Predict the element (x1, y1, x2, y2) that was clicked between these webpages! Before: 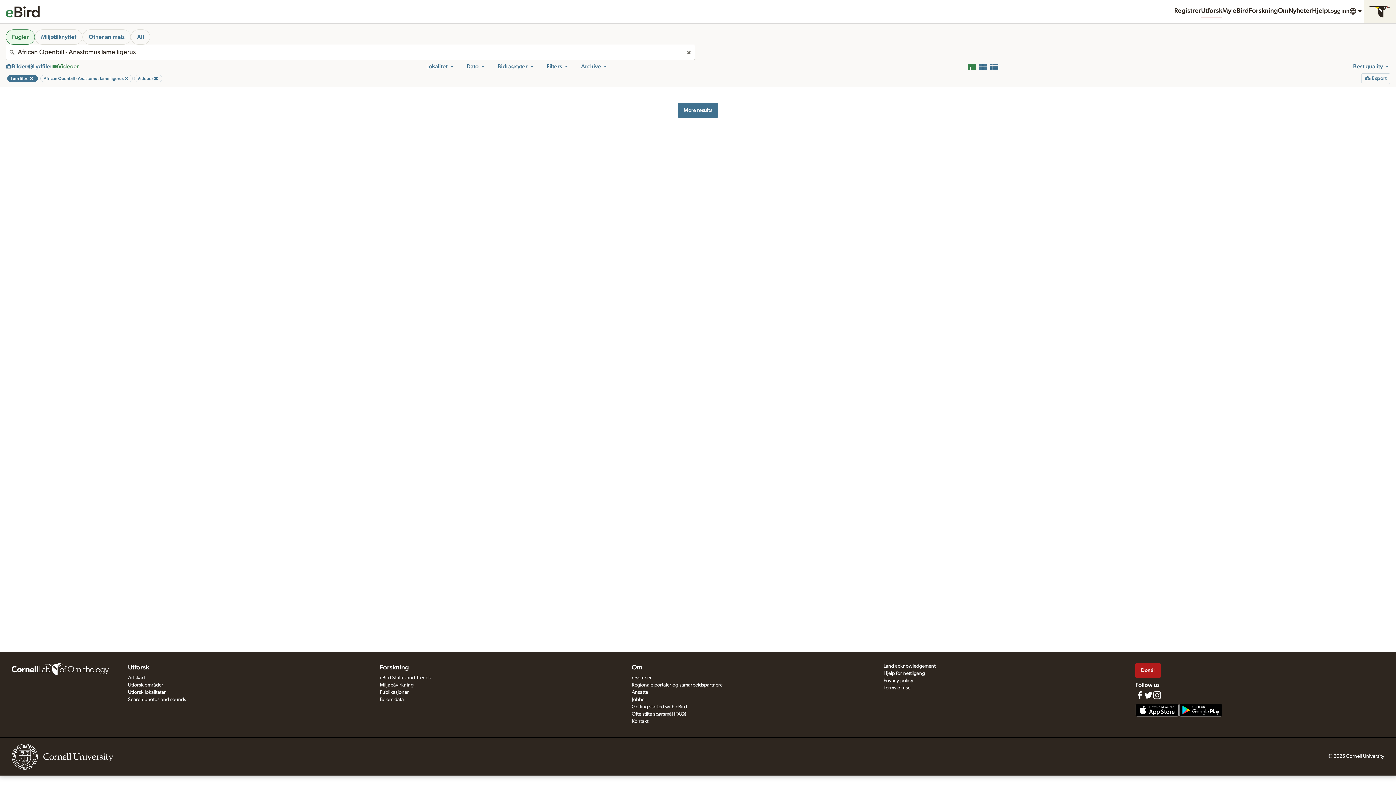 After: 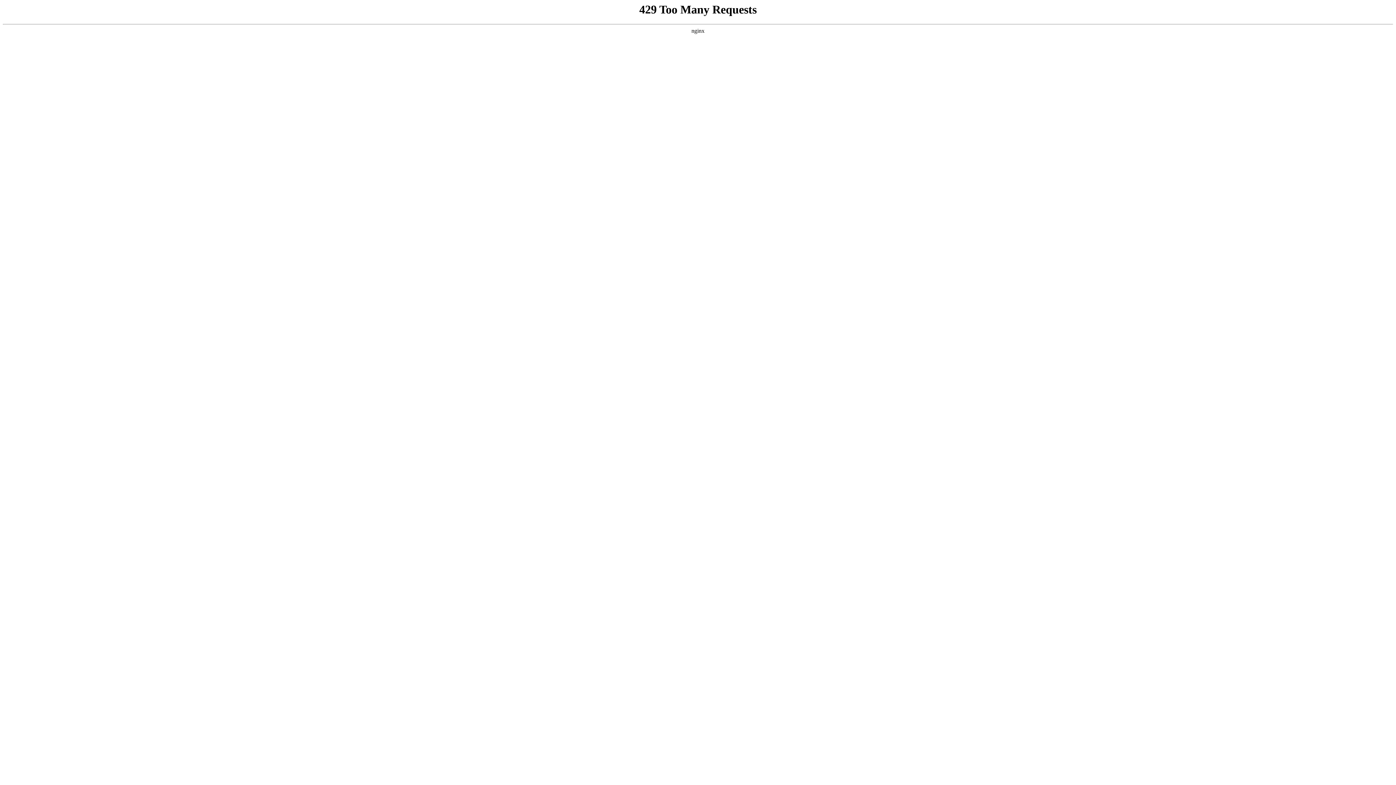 Action: bbox: (11, 666, 108, 671)